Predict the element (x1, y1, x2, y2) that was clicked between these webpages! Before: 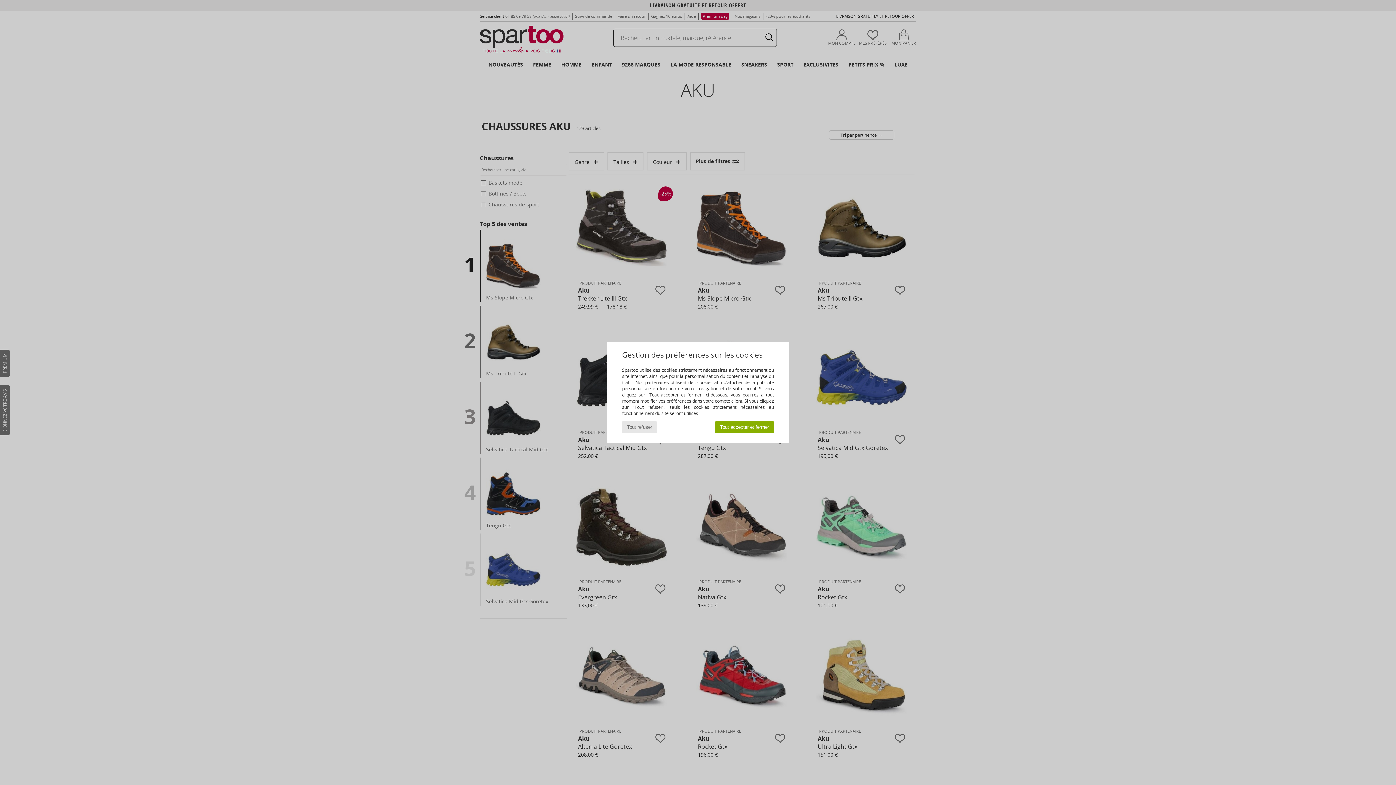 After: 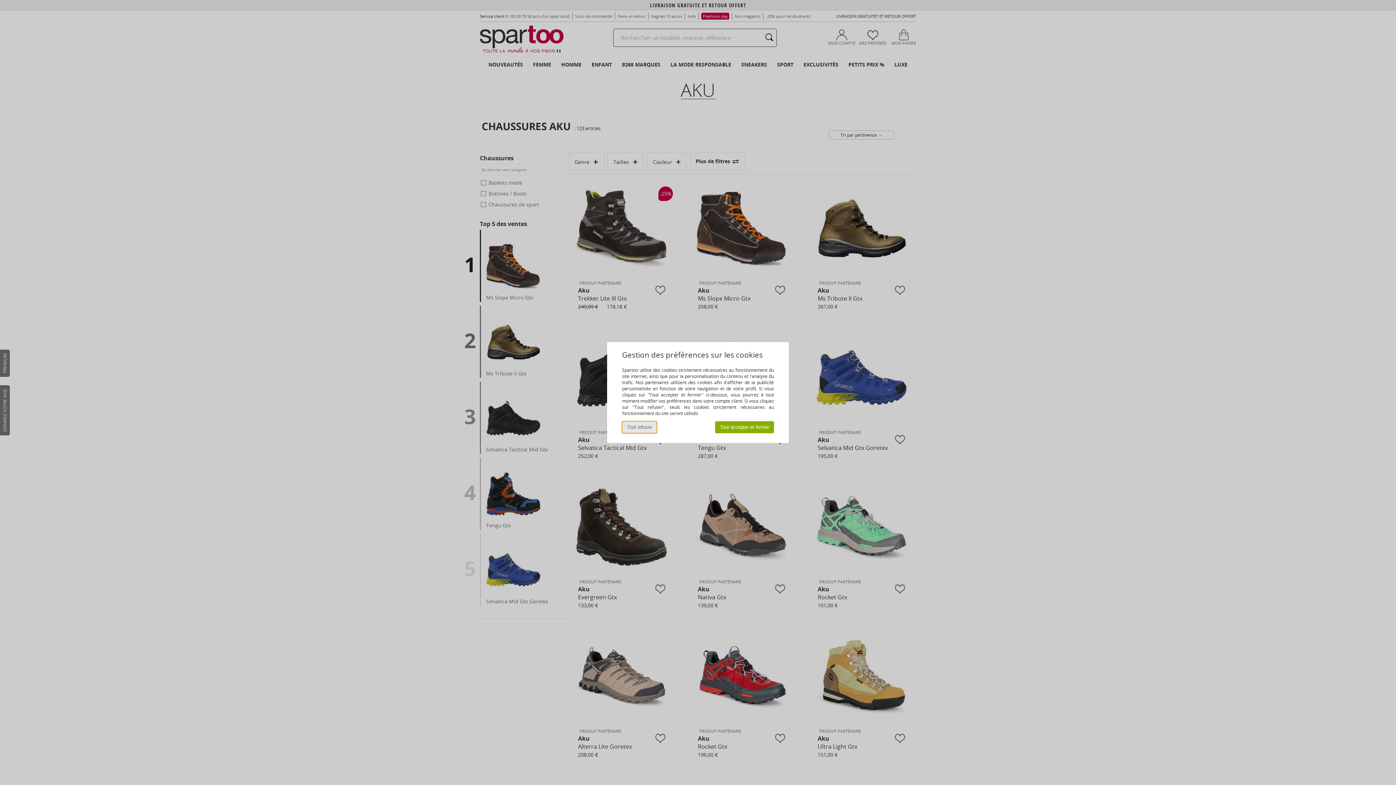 Action: bbox: (622, 421, 657, 433) label: Tout refuser